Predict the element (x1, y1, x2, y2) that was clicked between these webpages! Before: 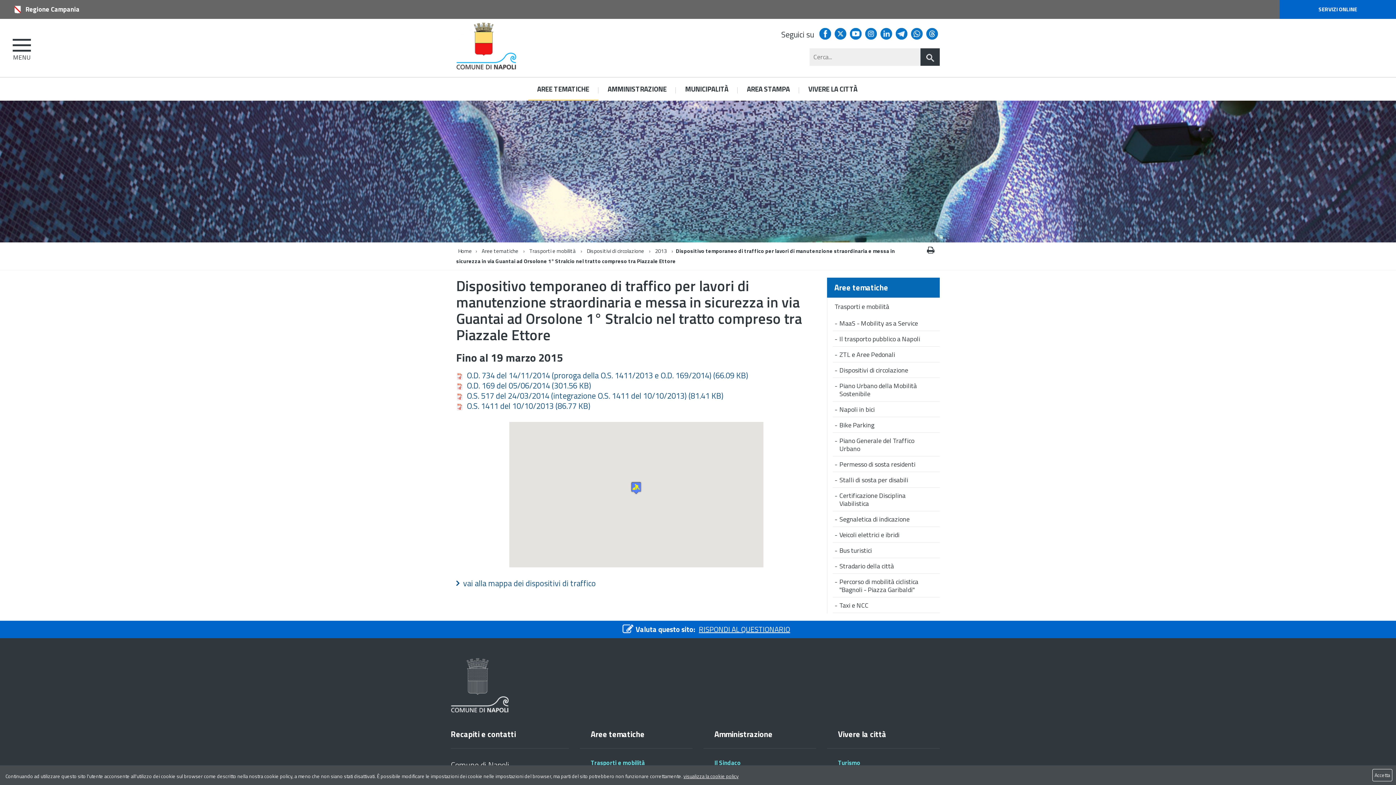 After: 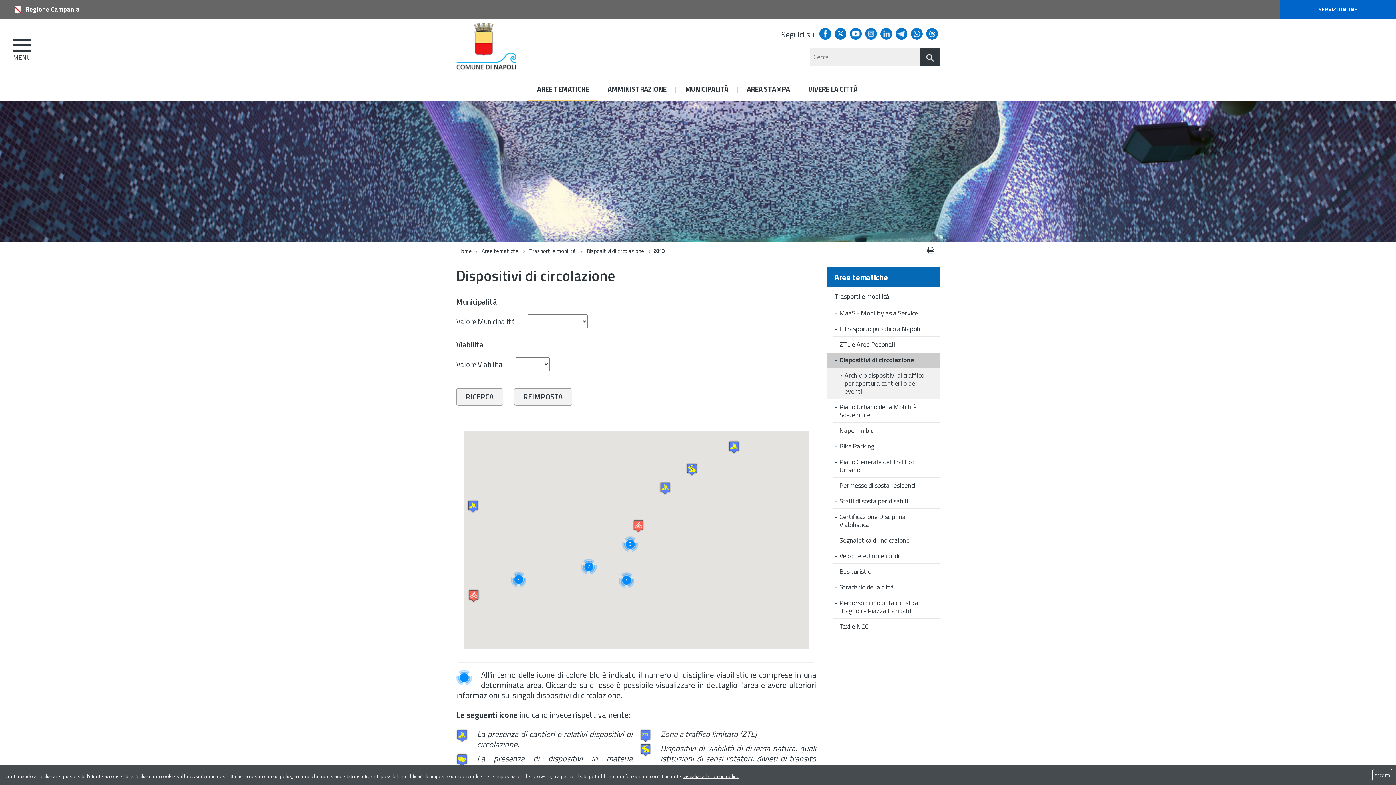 Action: label: 2013 bbox: (655, 246, 666, 255)